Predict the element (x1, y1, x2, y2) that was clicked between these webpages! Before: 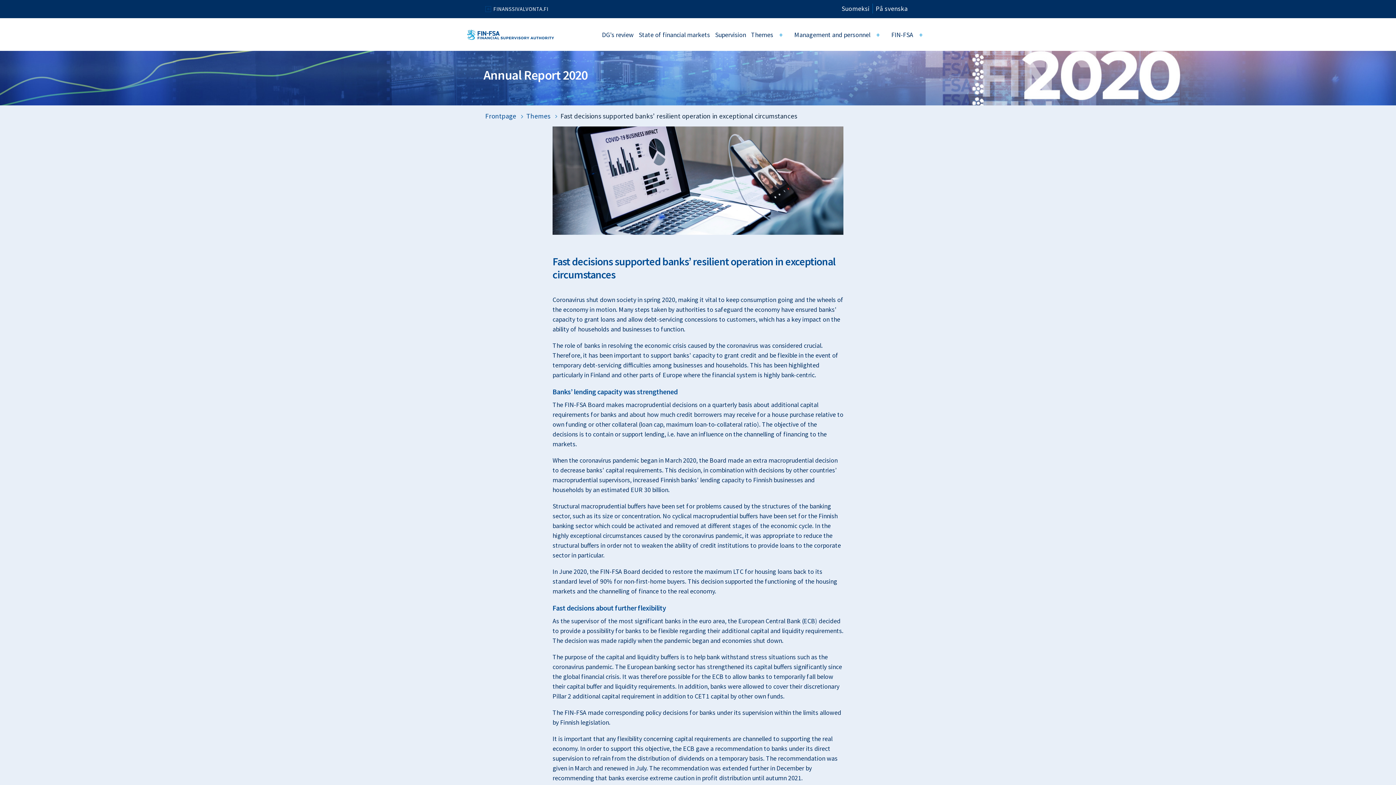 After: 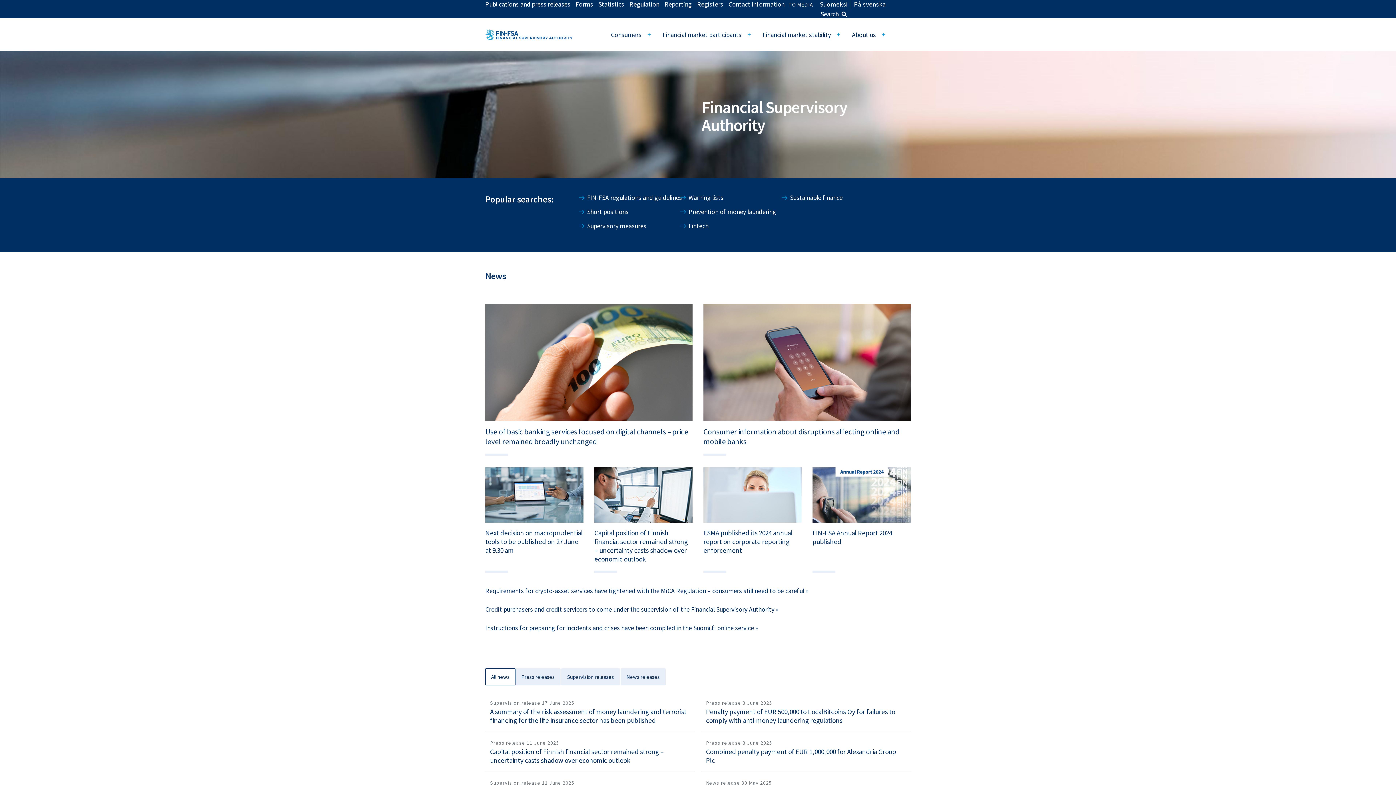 Action: bbox: (493, 4, 548, 13) label: FINANSSIVALVONTA.FI